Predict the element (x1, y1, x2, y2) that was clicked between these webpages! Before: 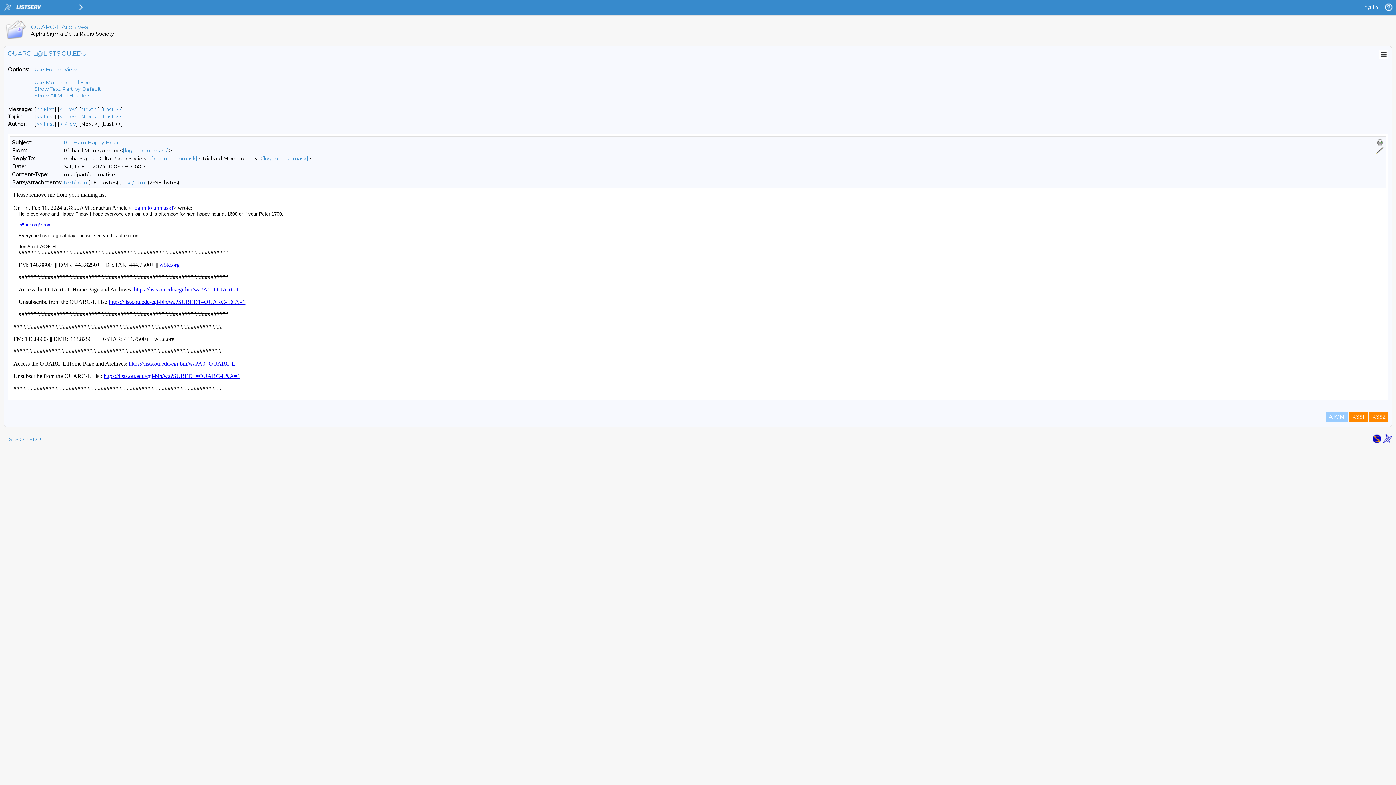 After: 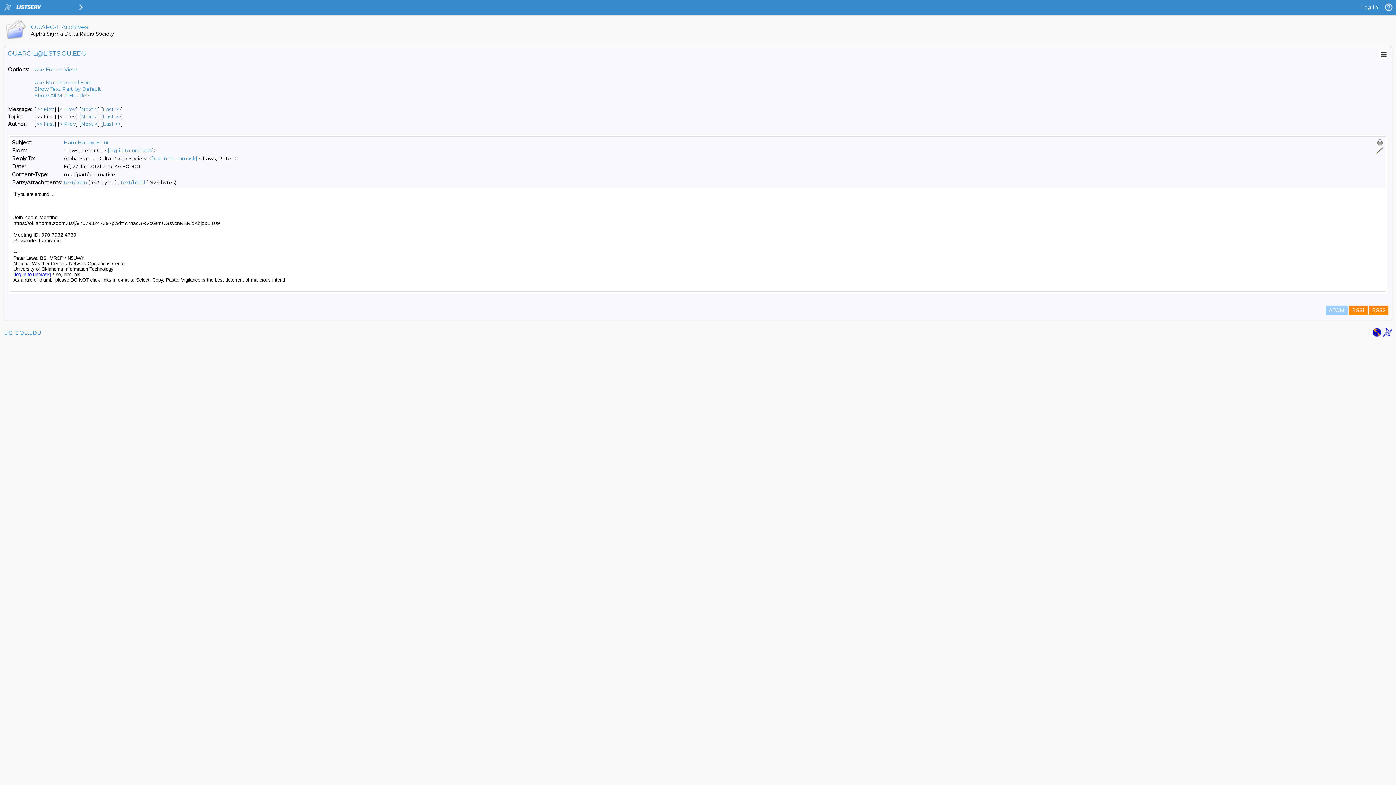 Action: label: First Message By Topic bbox: (36, 113, 54, 120)